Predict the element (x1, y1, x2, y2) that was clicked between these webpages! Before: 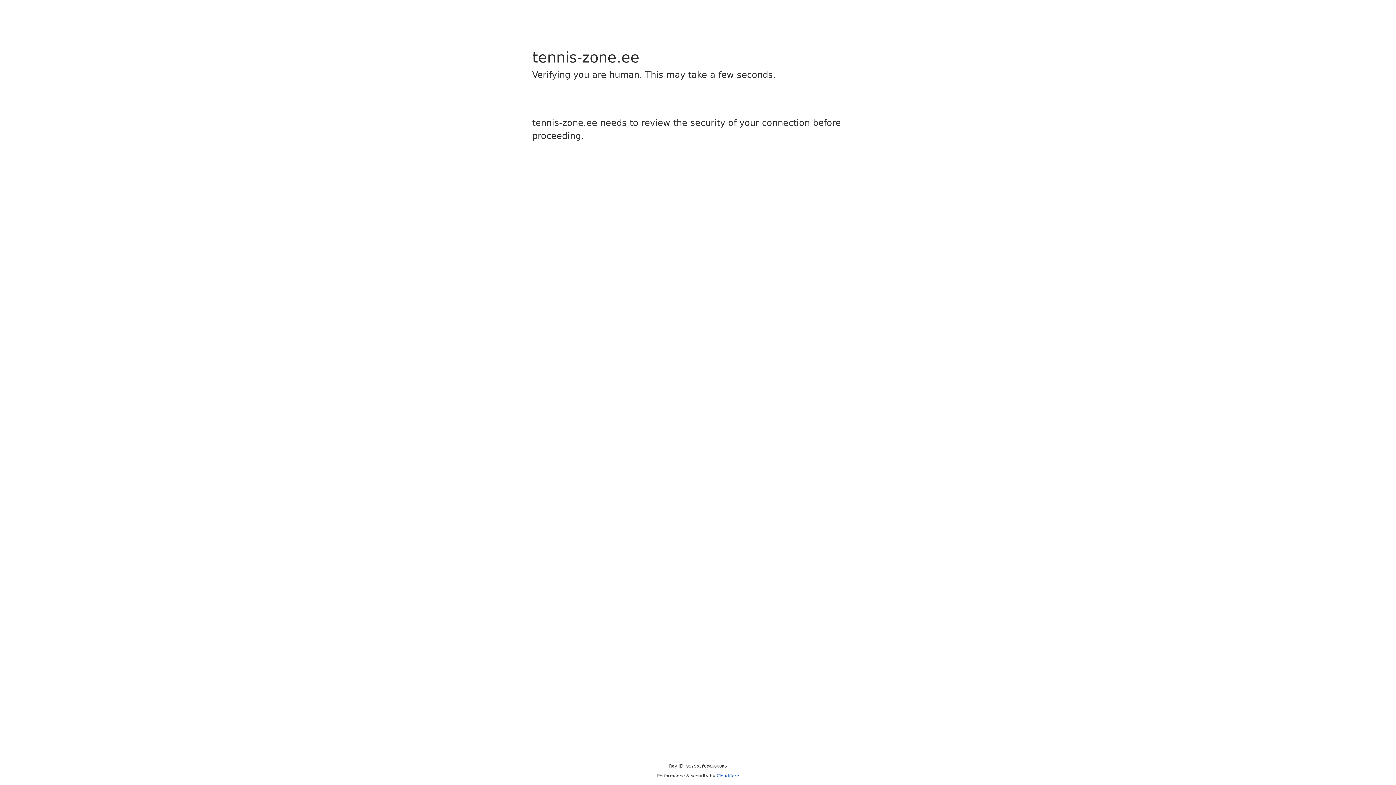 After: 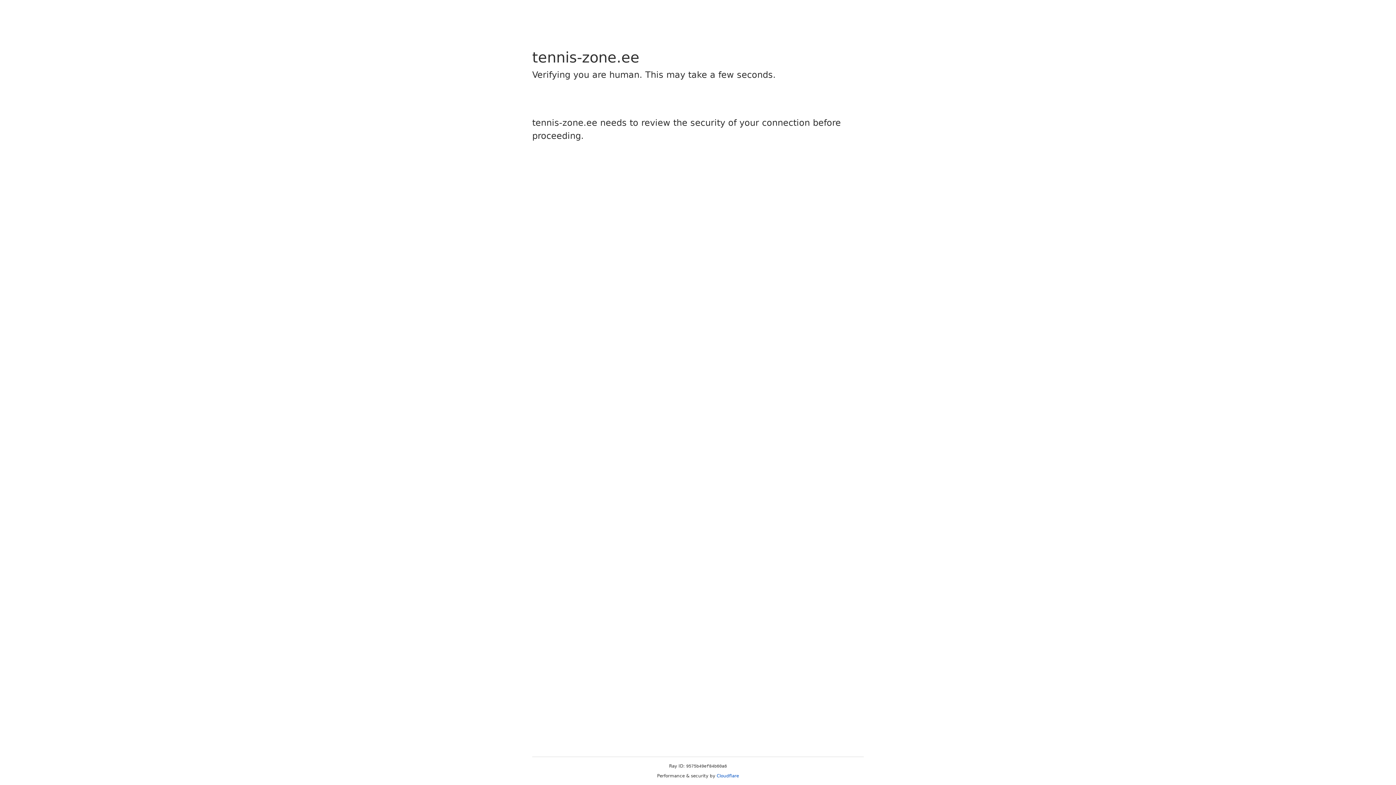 Action: bbox: (716, 773, 739, 778) label: Cloudflare